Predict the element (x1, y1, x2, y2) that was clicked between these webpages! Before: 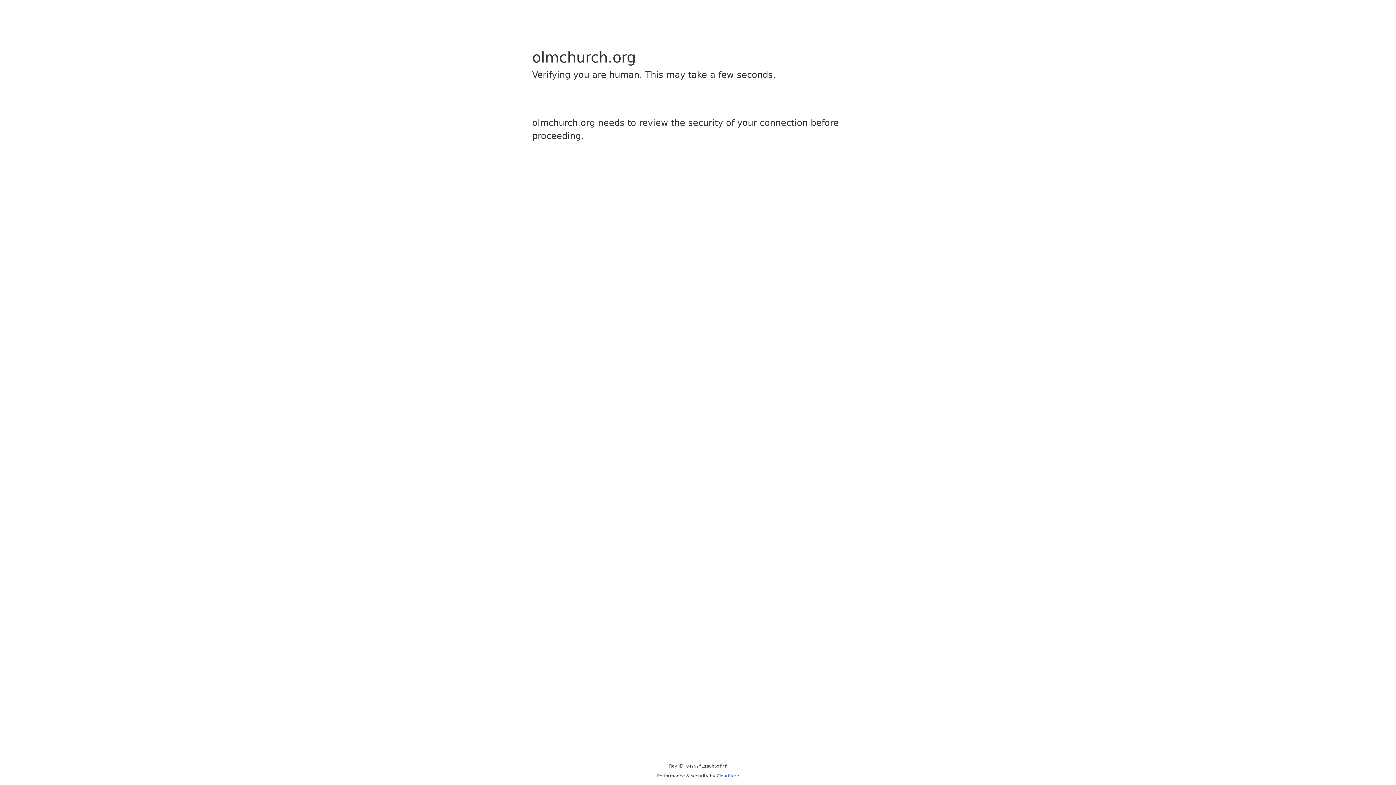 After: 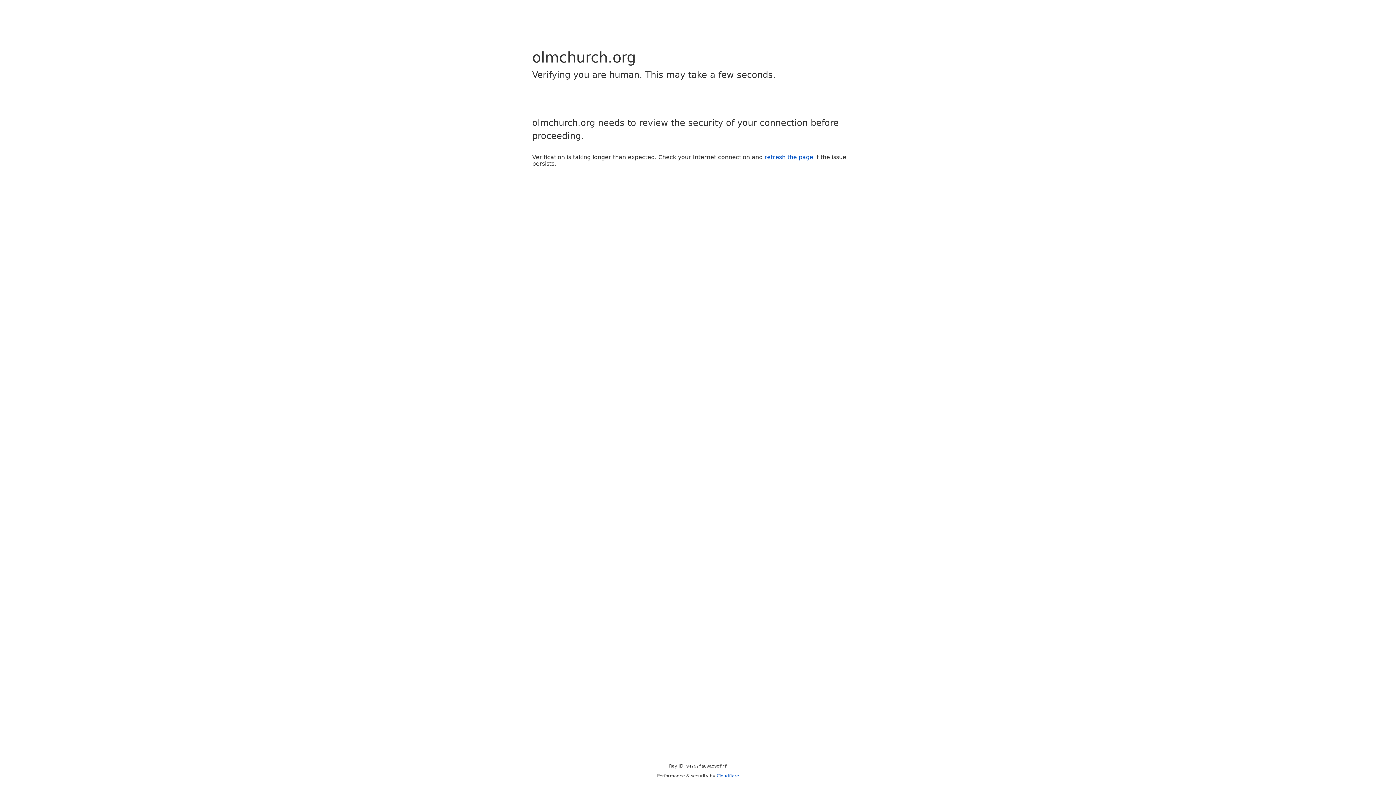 Action: bbox: (716, 773, 739, 778) label: Cloudflare